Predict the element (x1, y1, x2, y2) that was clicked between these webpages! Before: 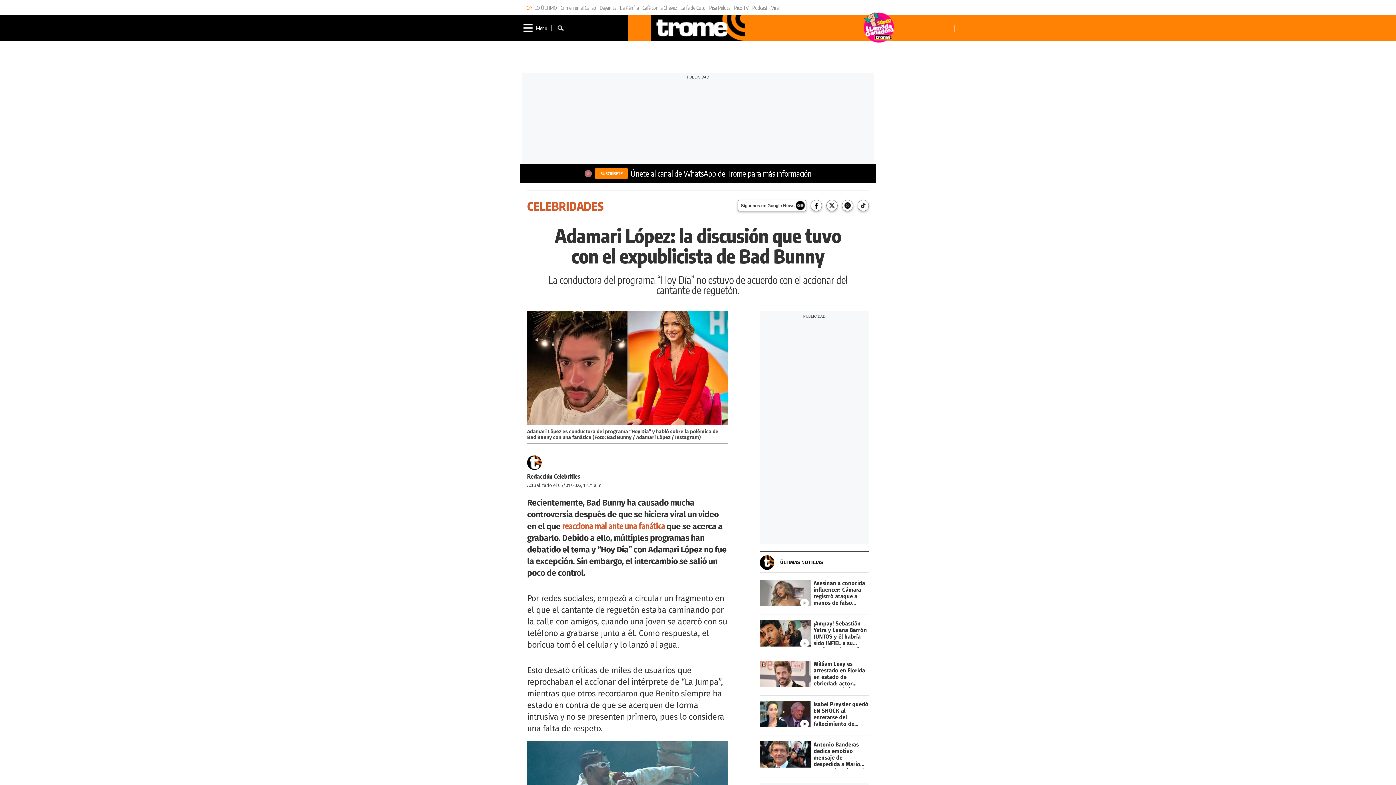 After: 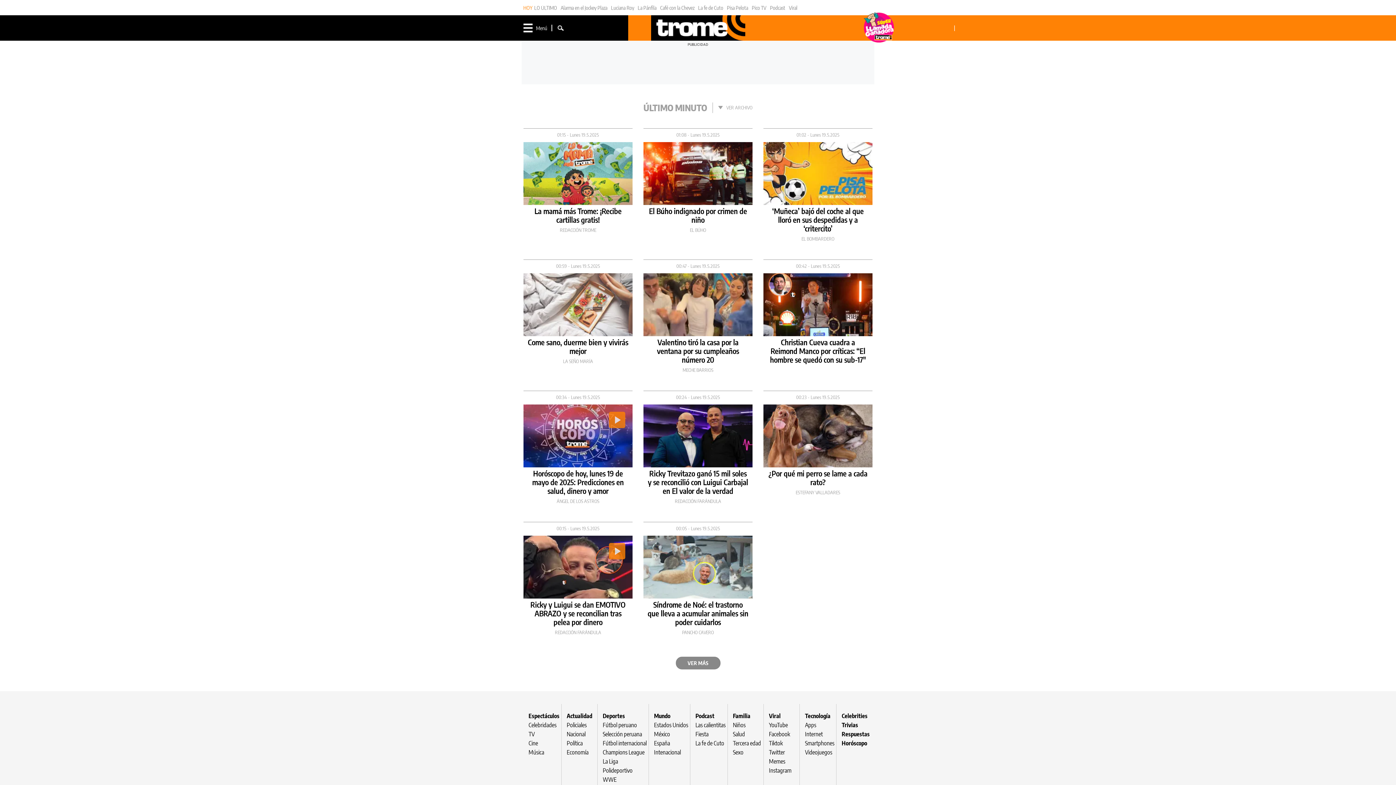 Action: bbox: (780, 559, 823, 565) label: ÚLTIMAS NOTICIAS